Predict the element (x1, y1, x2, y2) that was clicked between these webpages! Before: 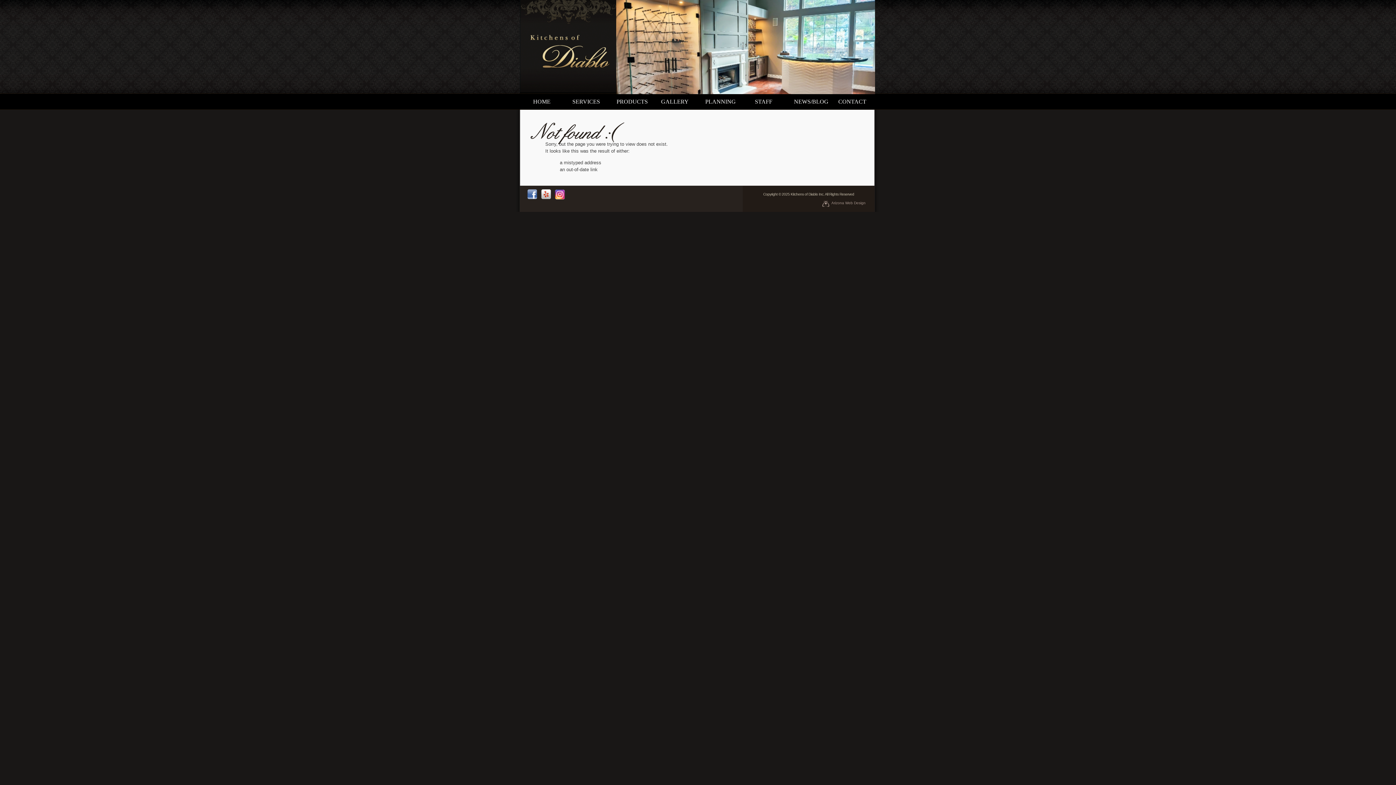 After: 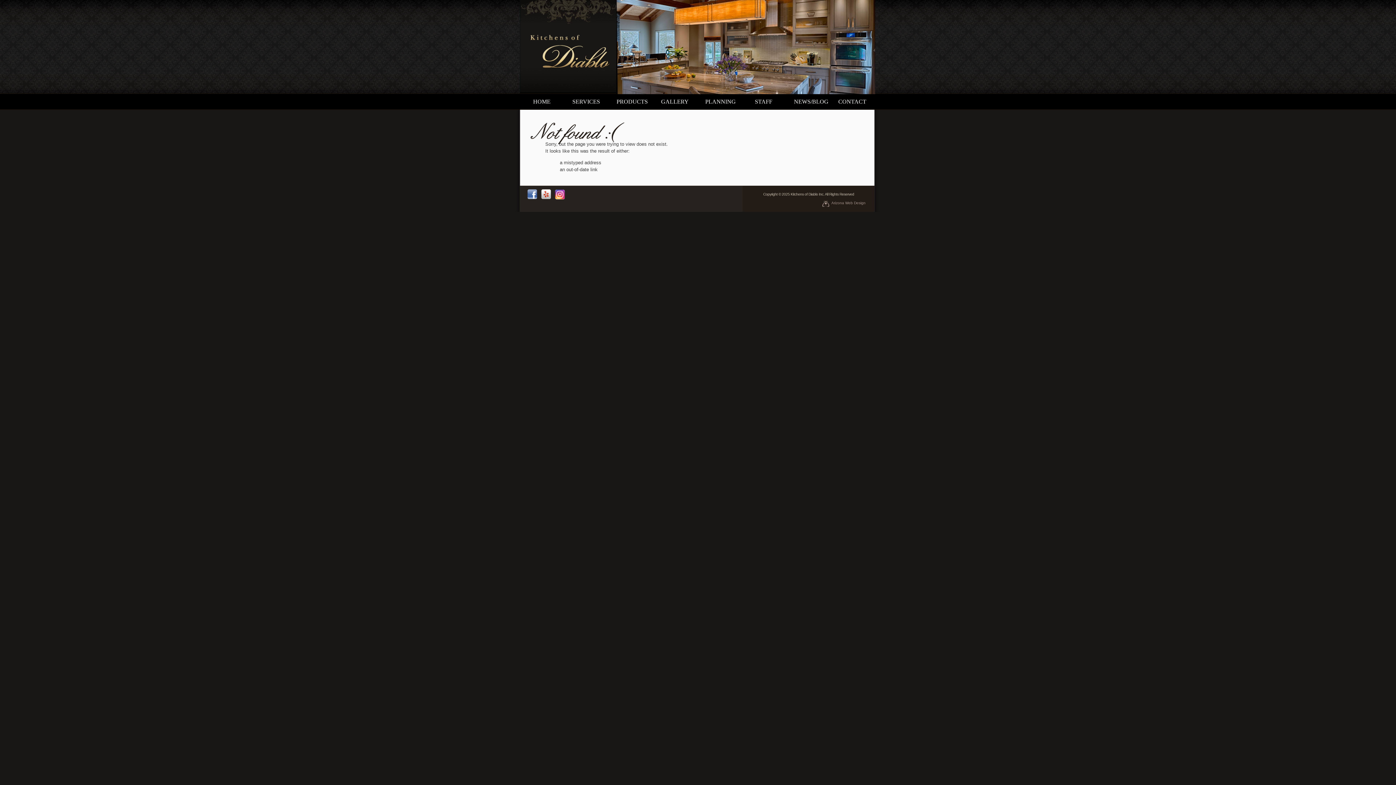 Action: label: facebook bbox: (527, 189, 537, 199)